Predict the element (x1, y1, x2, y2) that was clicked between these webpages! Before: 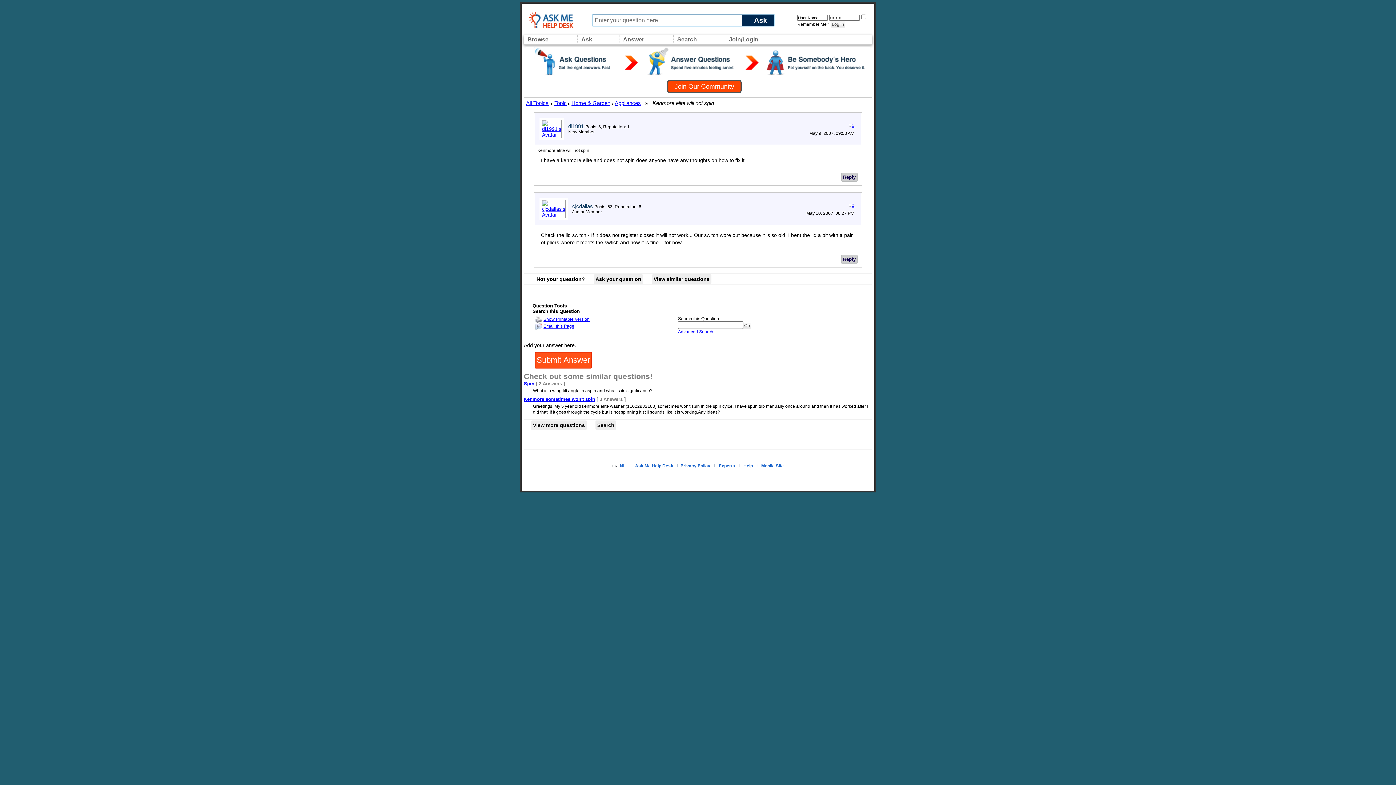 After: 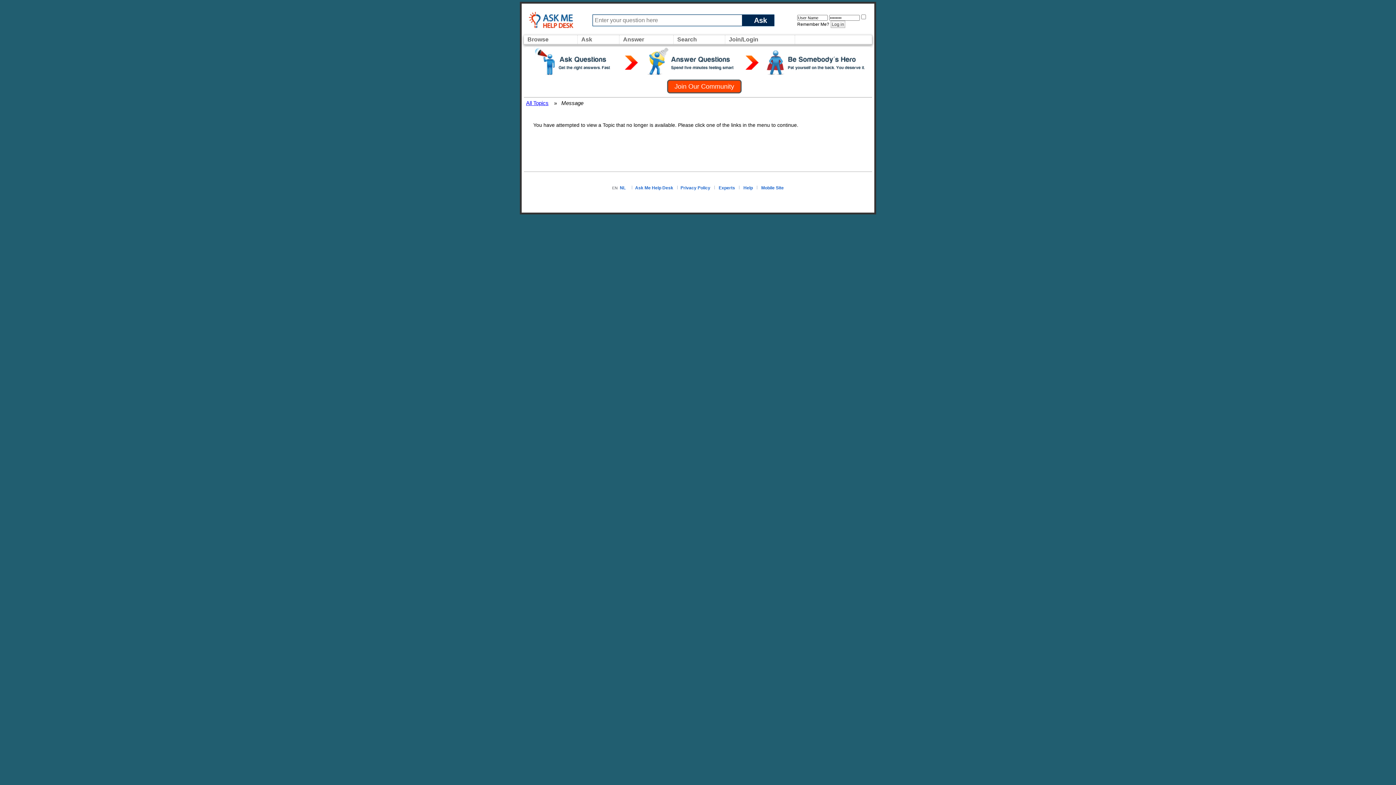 Action: bbox: (579, 34, 594, 44) label: Ask